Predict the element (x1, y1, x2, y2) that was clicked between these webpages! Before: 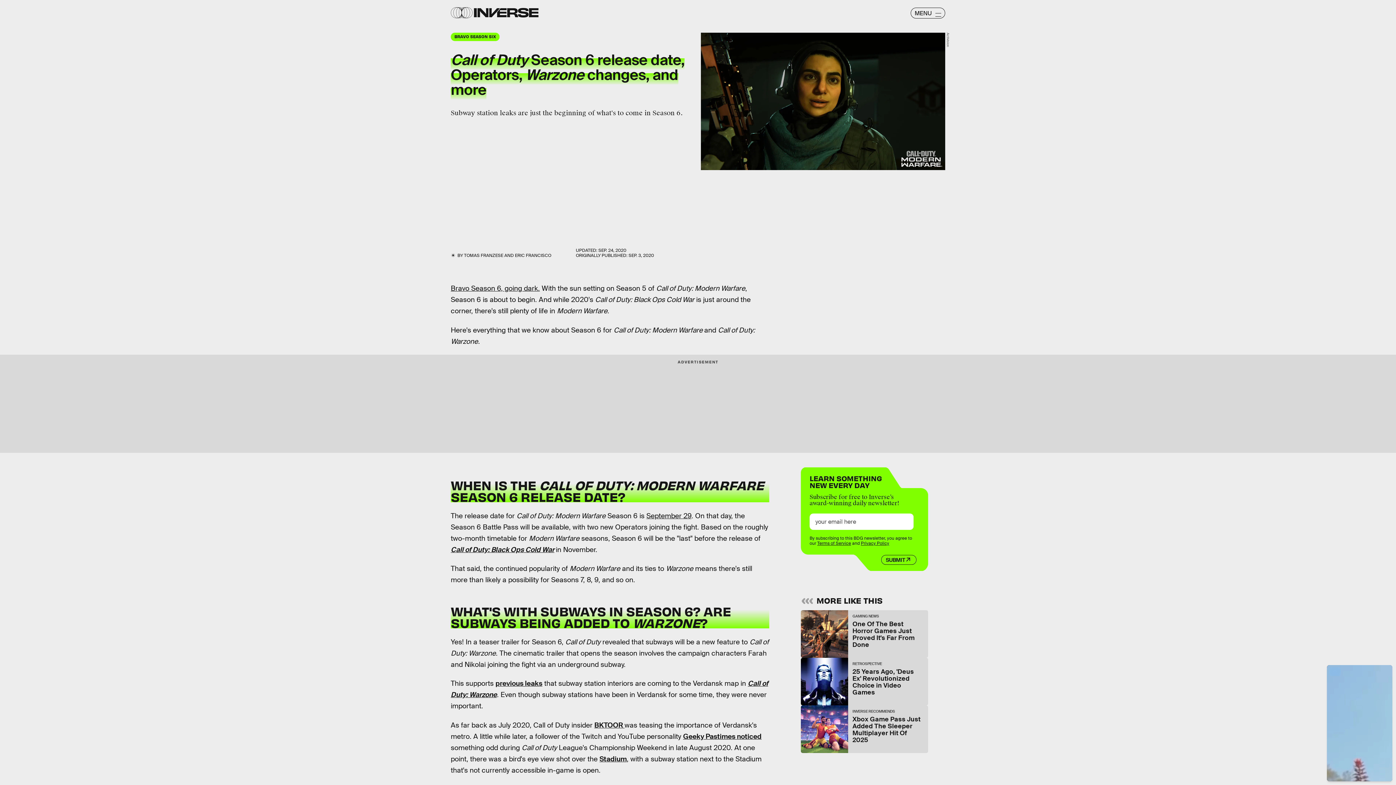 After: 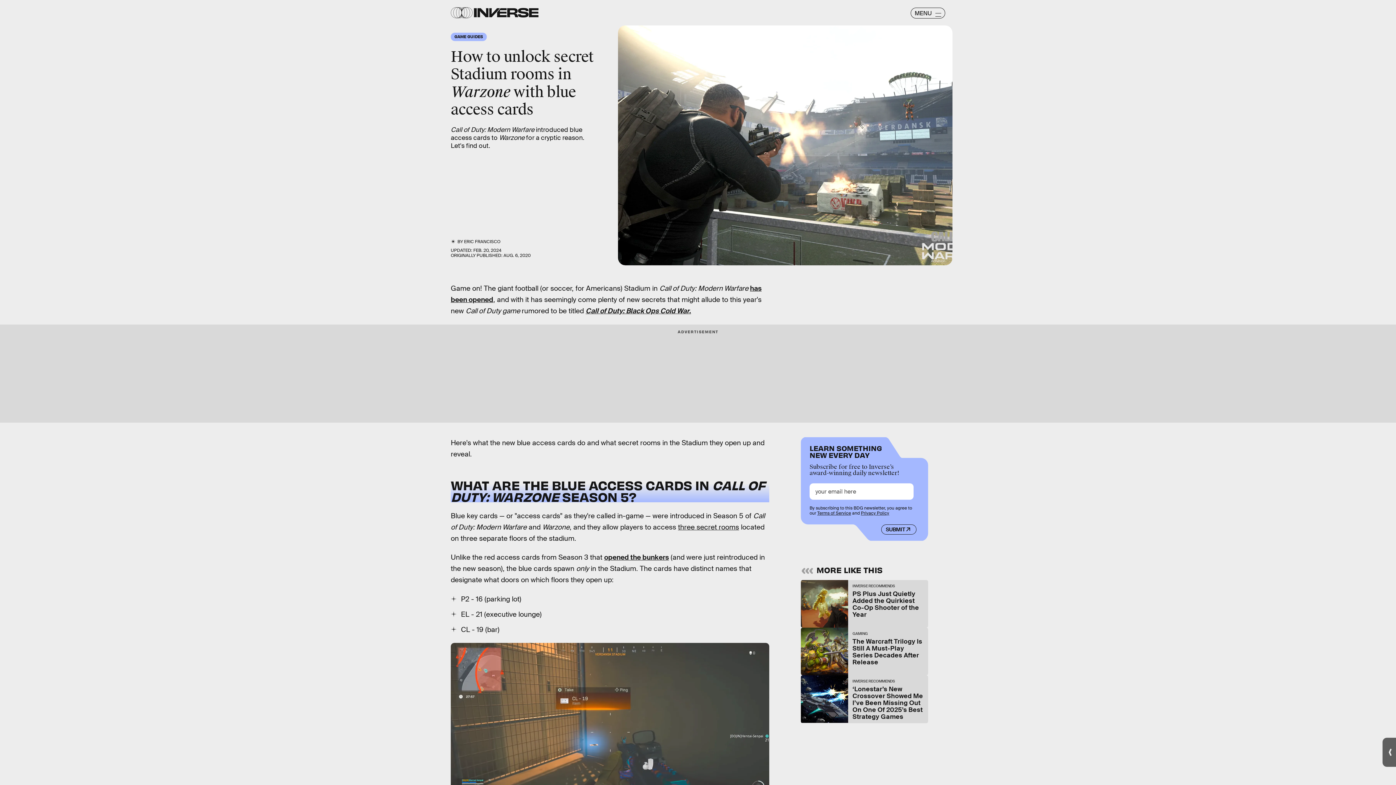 Action: bbox: (599, 754, 626, 763) label: Stadium